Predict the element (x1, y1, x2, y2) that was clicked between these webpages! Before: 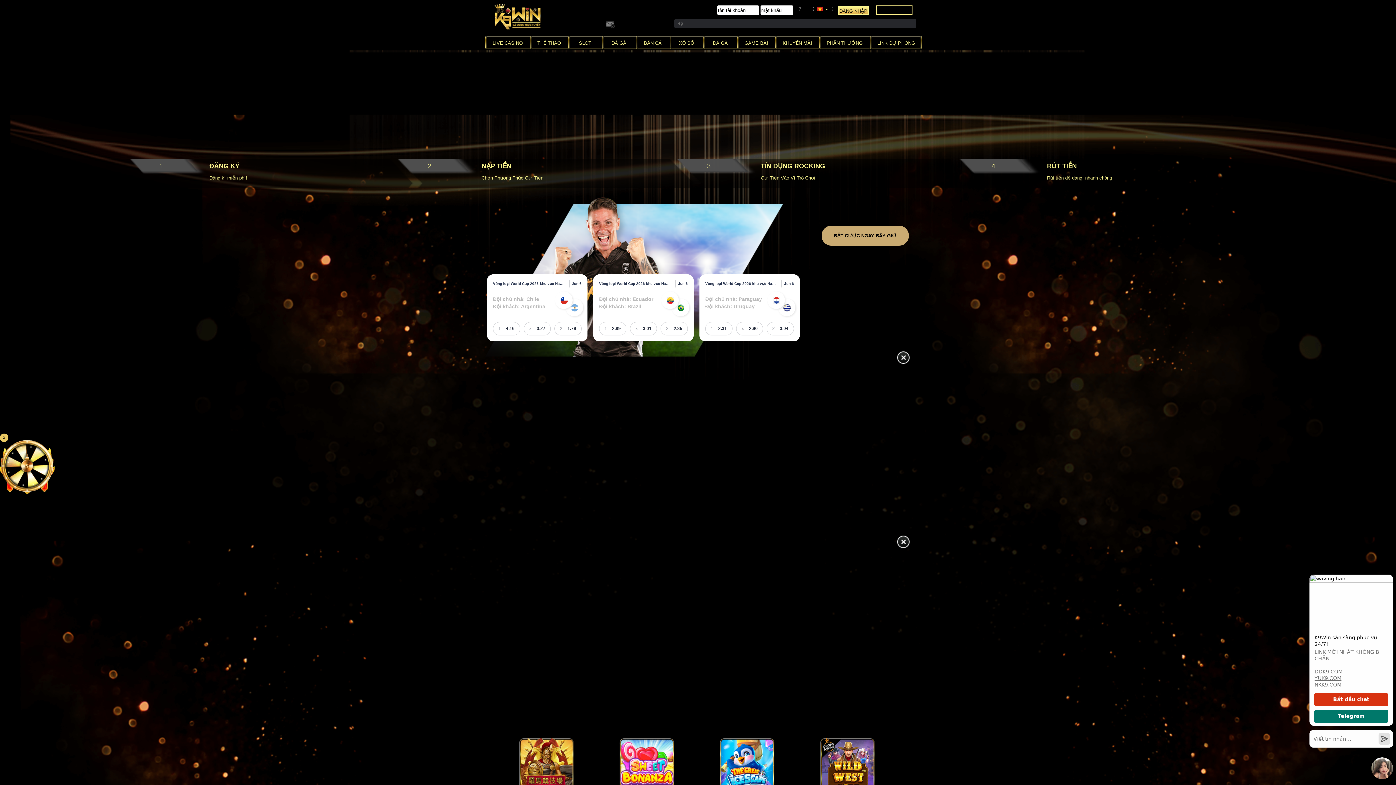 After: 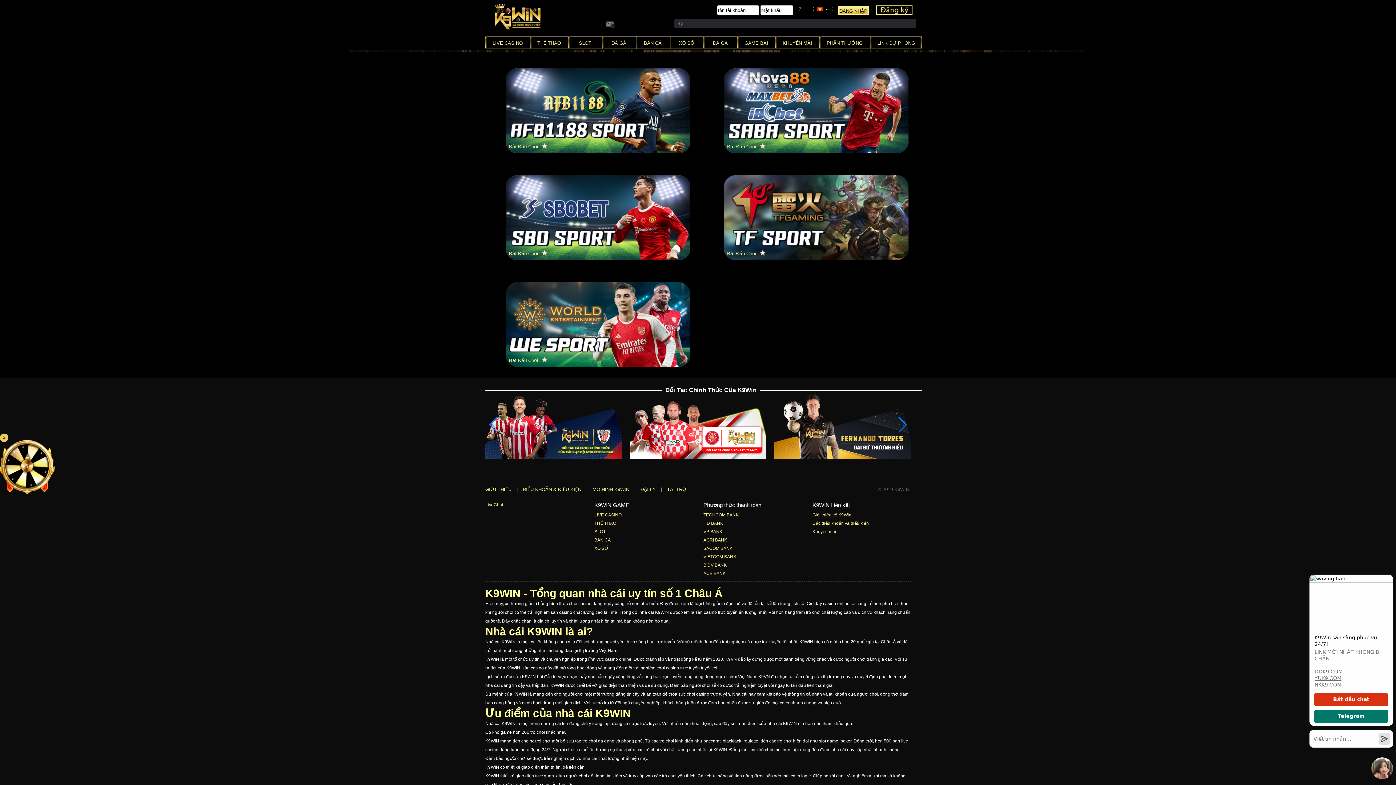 Action: label: ĐẶT CƯỢC NGAY BÂY GIỜ bbox: (821, 225, 909, 245)